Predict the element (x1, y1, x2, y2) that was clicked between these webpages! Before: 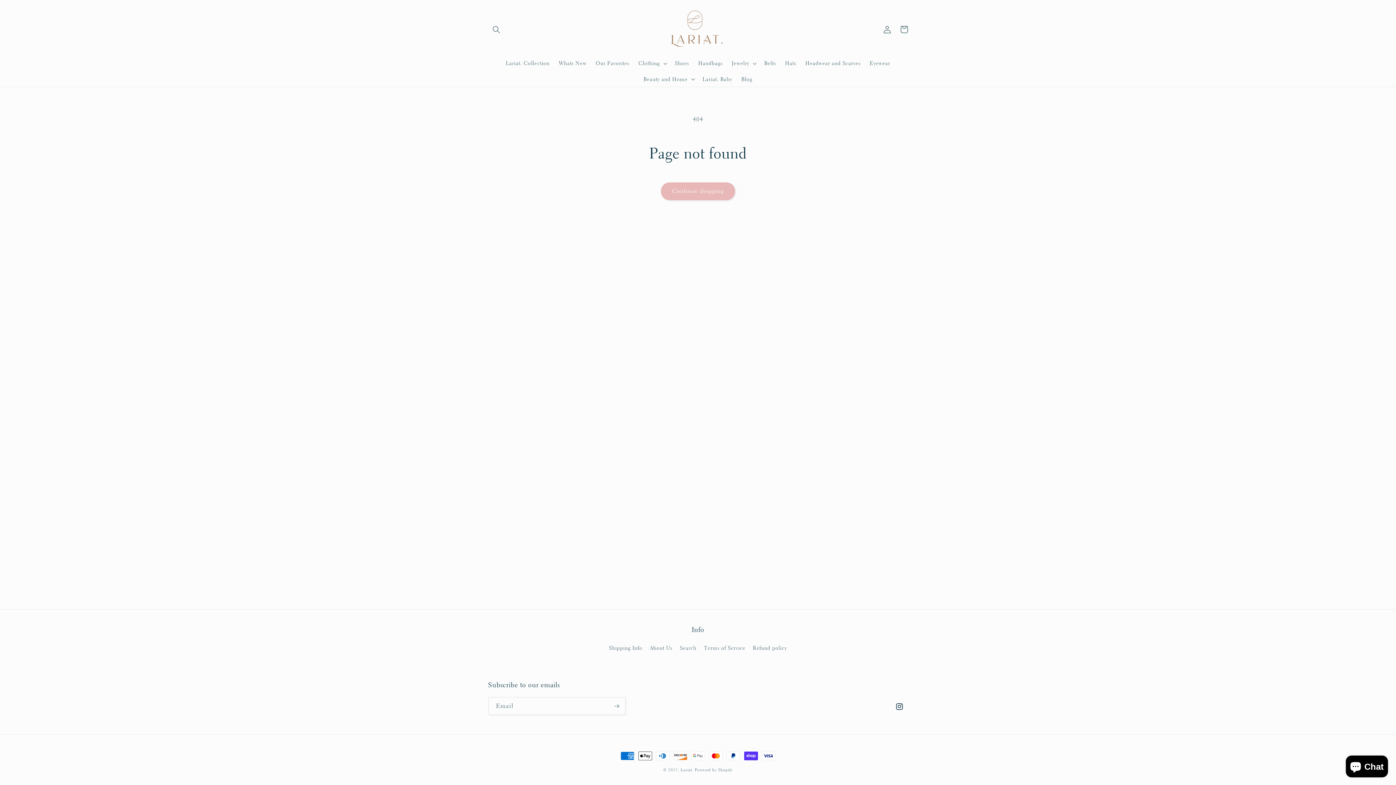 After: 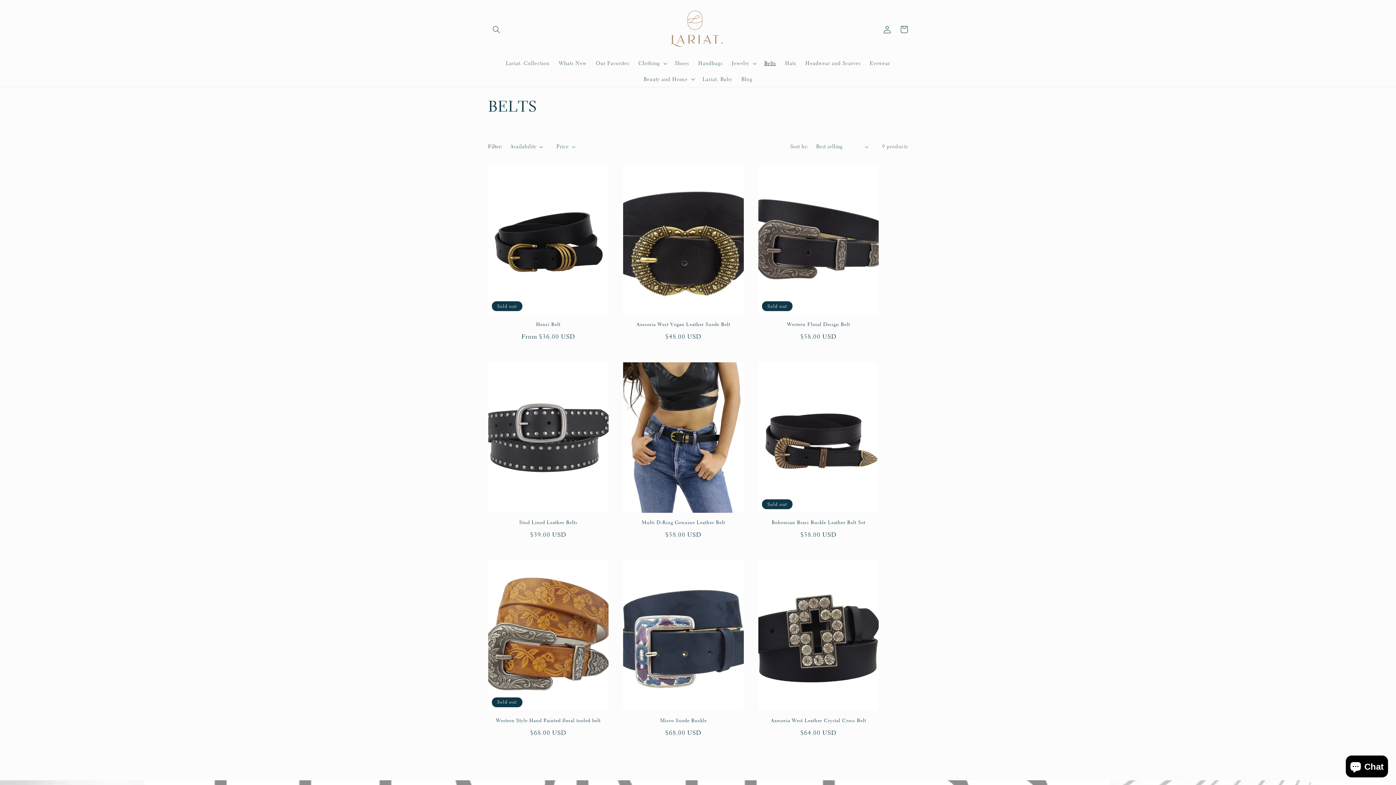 Action: bbox: (759, 55, 780, 71) label: Belts